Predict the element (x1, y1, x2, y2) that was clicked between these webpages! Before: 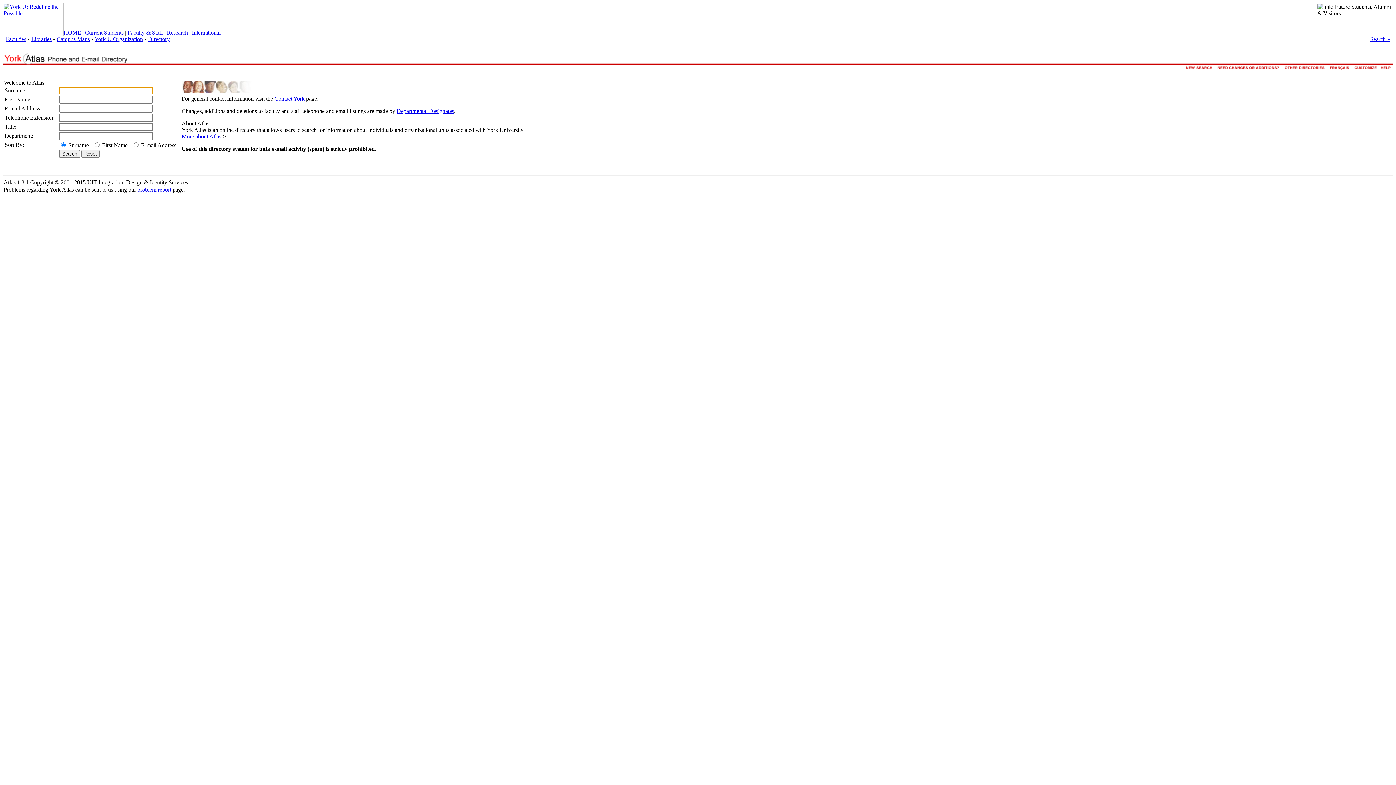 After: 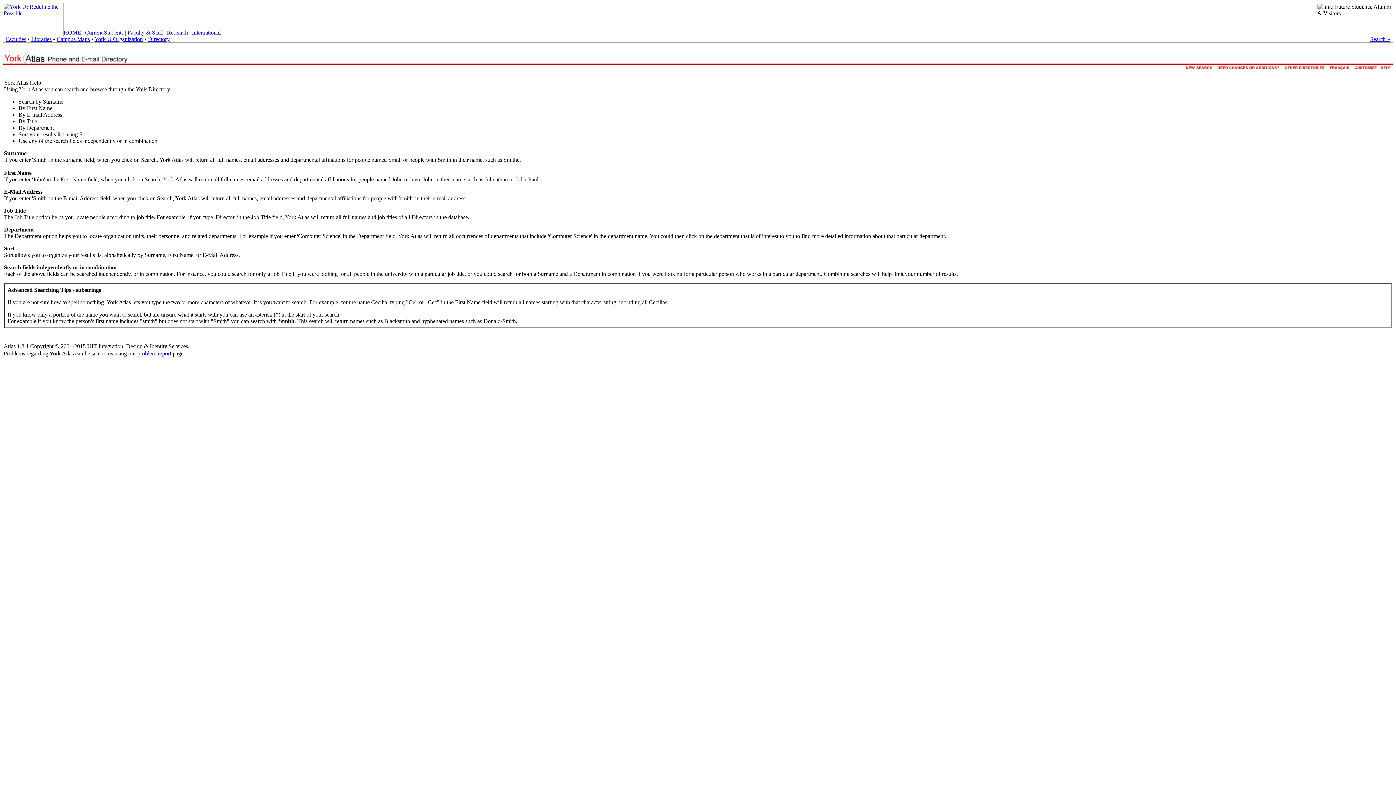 Action: bbox: (1378, 66, 1393, 73)